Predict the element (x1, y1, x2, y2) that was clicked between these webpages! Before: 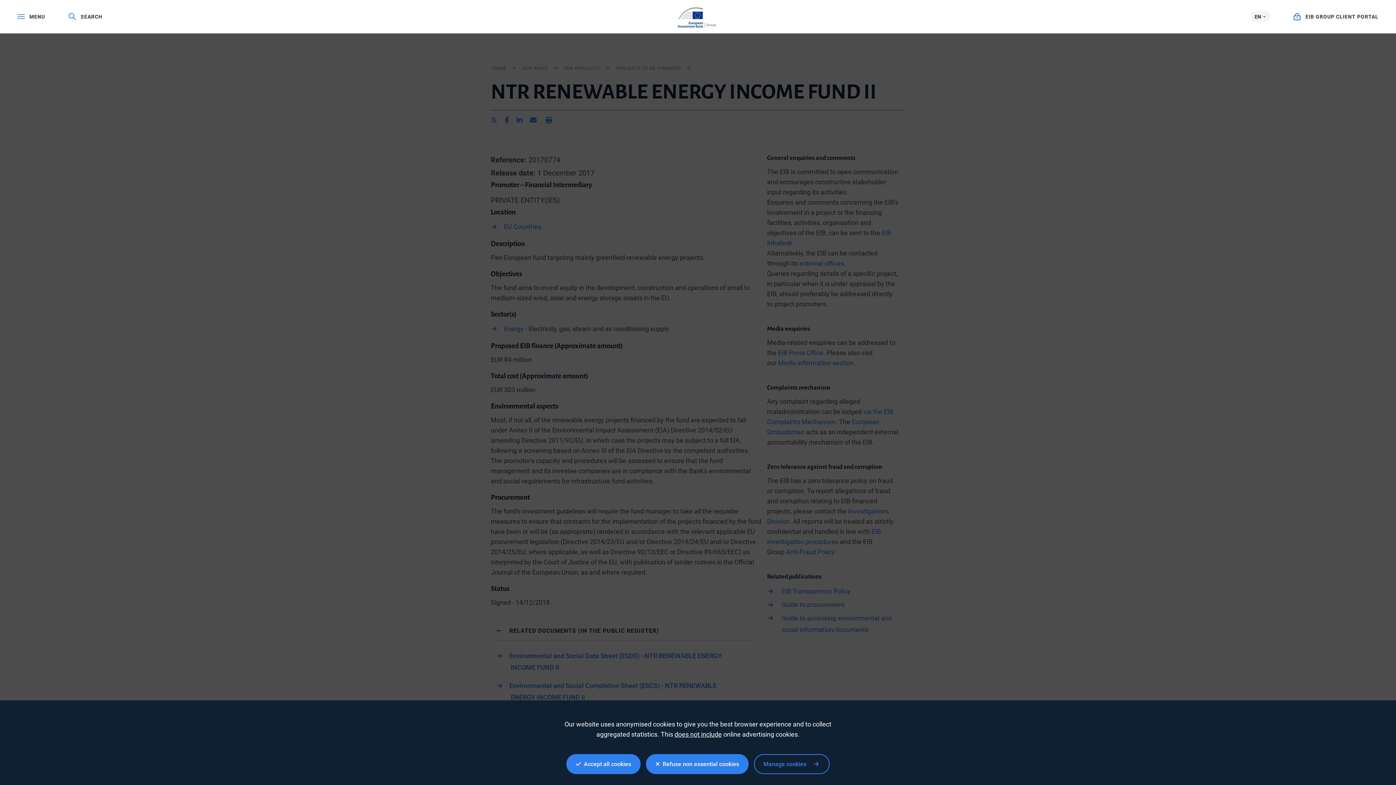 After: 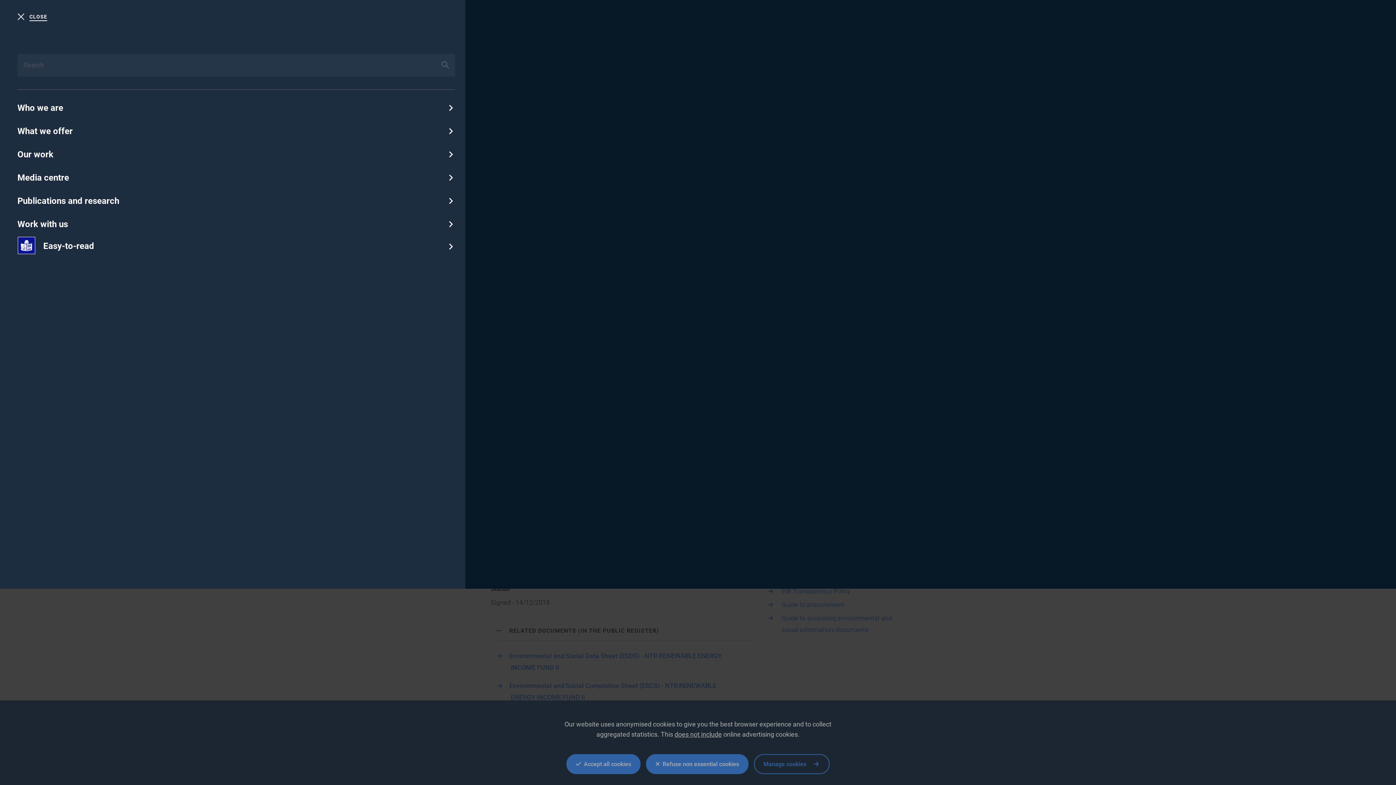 Action: label:  MENU bbox: (17, 13, 45, 20)